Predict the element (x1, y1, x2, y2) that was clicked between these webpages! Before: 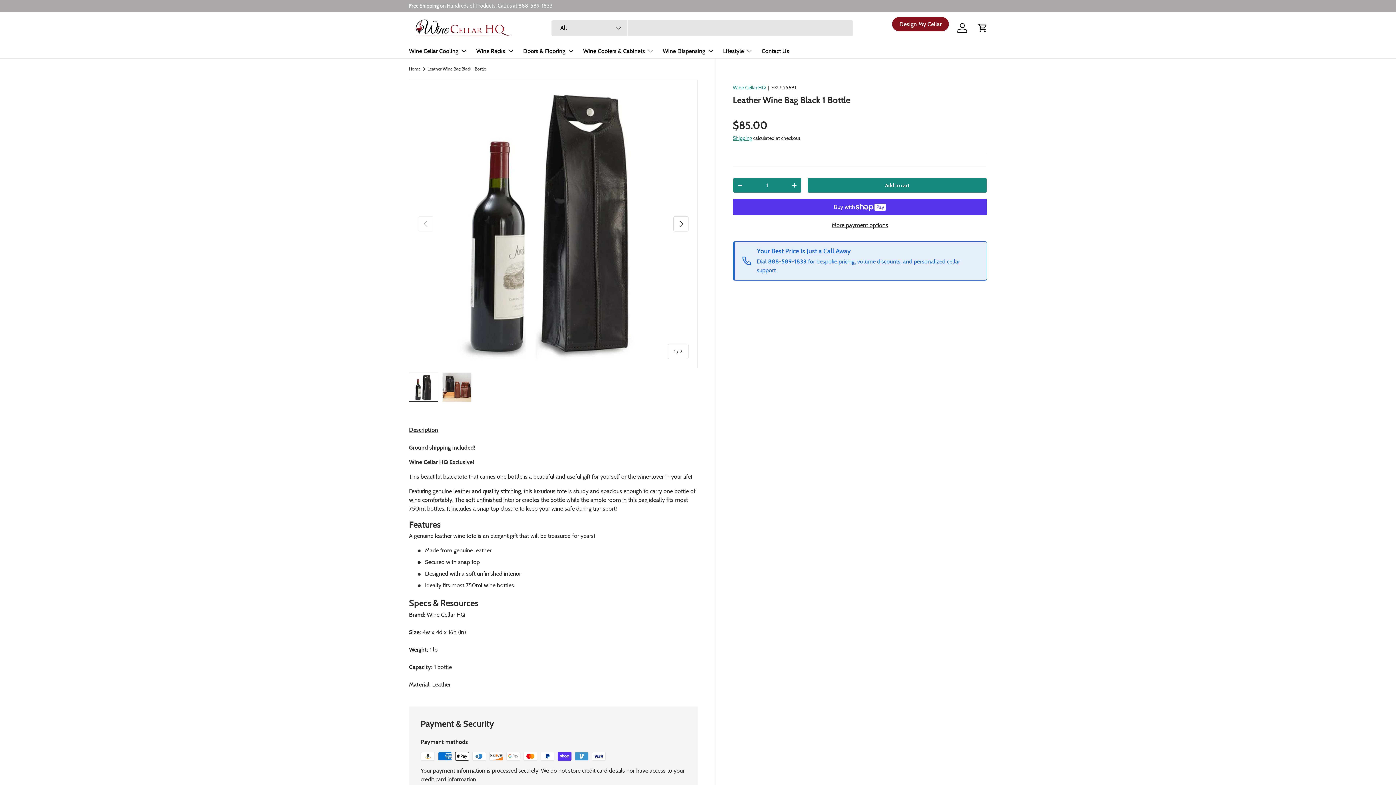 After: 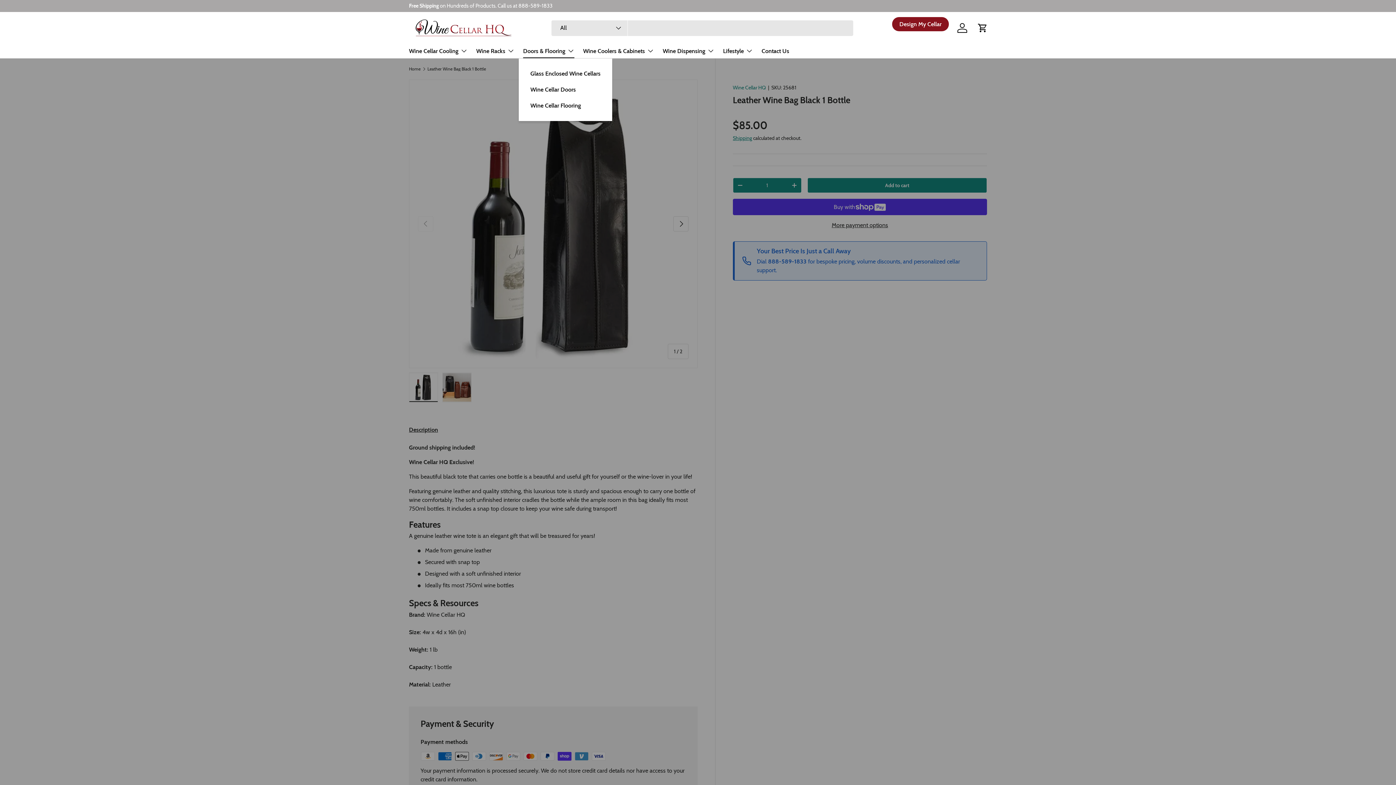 Action: bbox: (523, 43, 574, 58) label: Doors & Flooring